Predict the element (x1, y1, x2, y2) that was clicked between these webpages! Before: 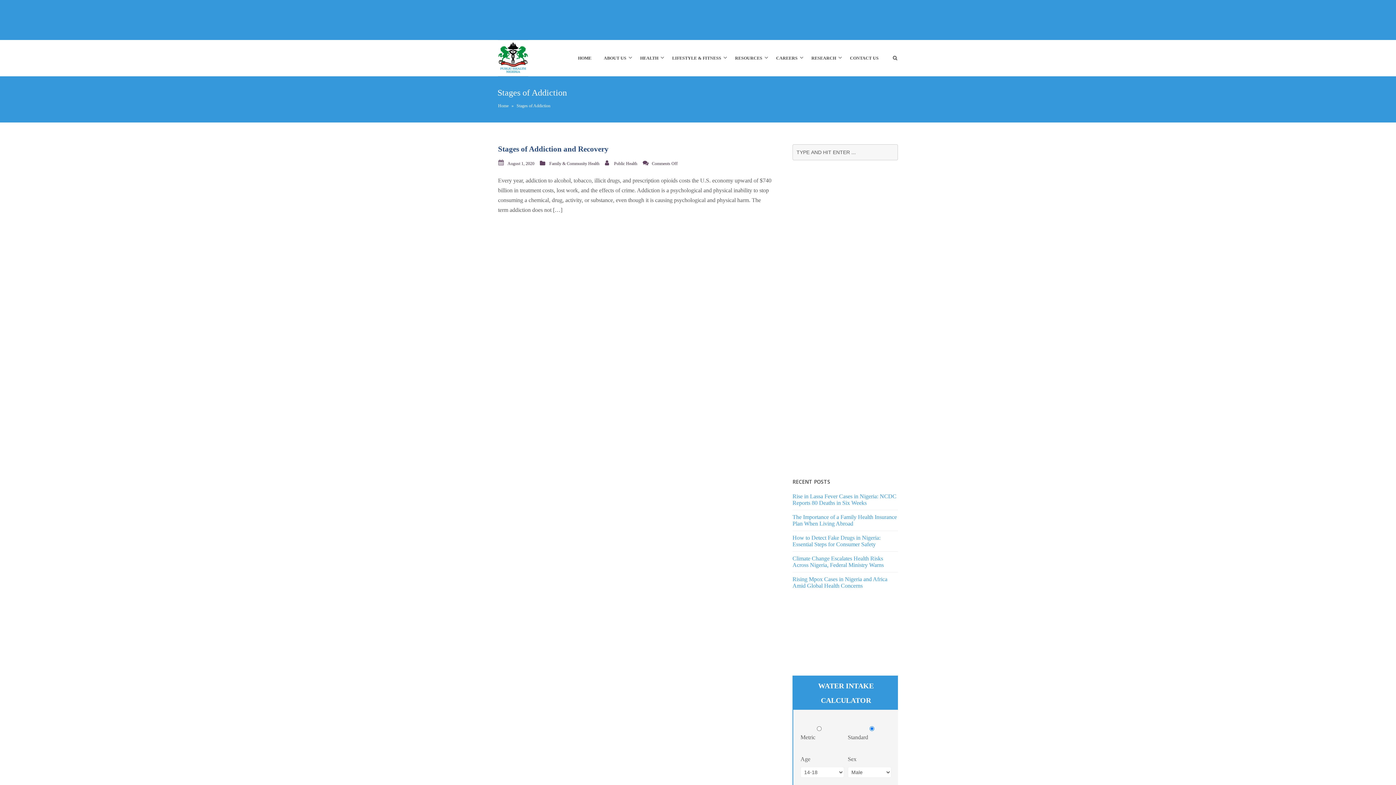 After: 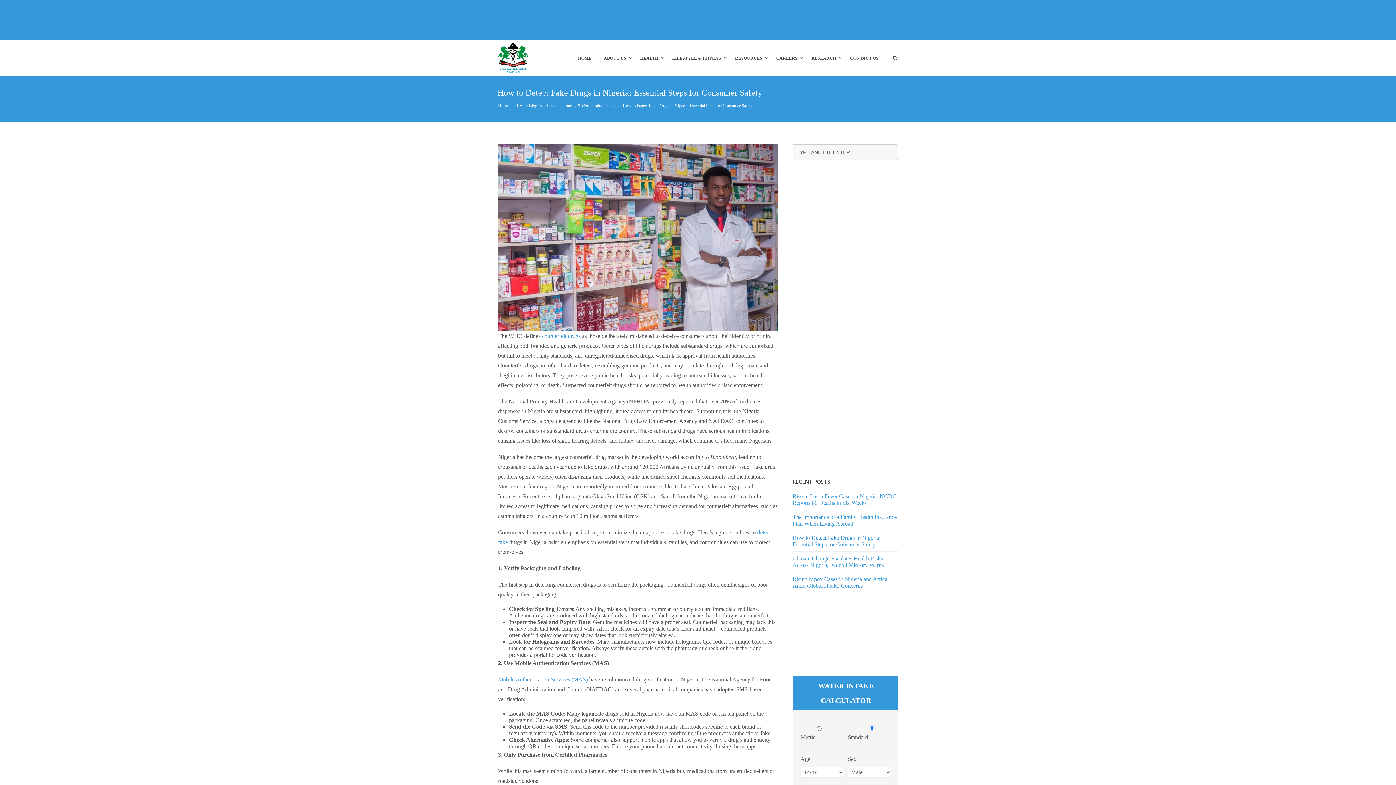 Action: label: How to Detect Fake Drugs in Nigeria: Essential Steps for Consumer Safety bbox: (792, 534, 880, 547)